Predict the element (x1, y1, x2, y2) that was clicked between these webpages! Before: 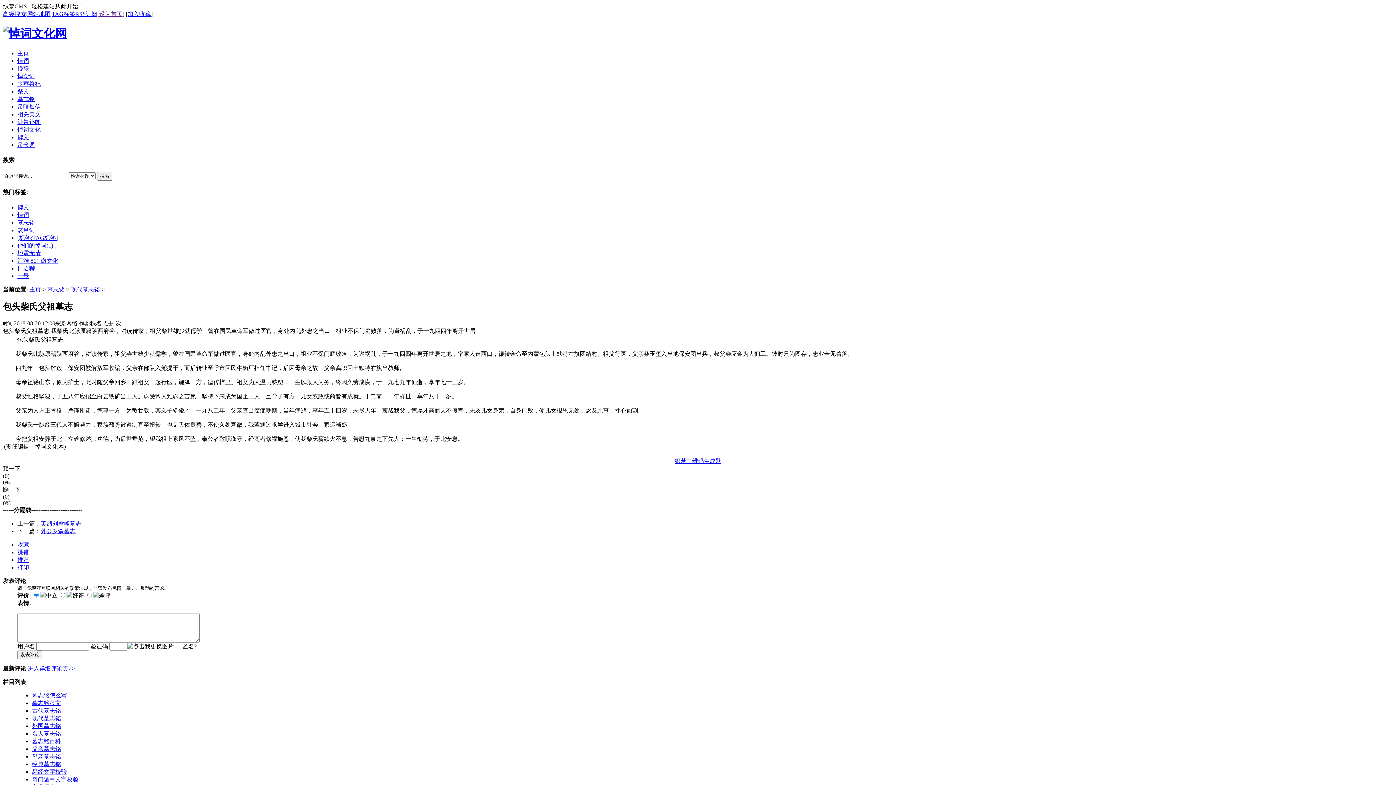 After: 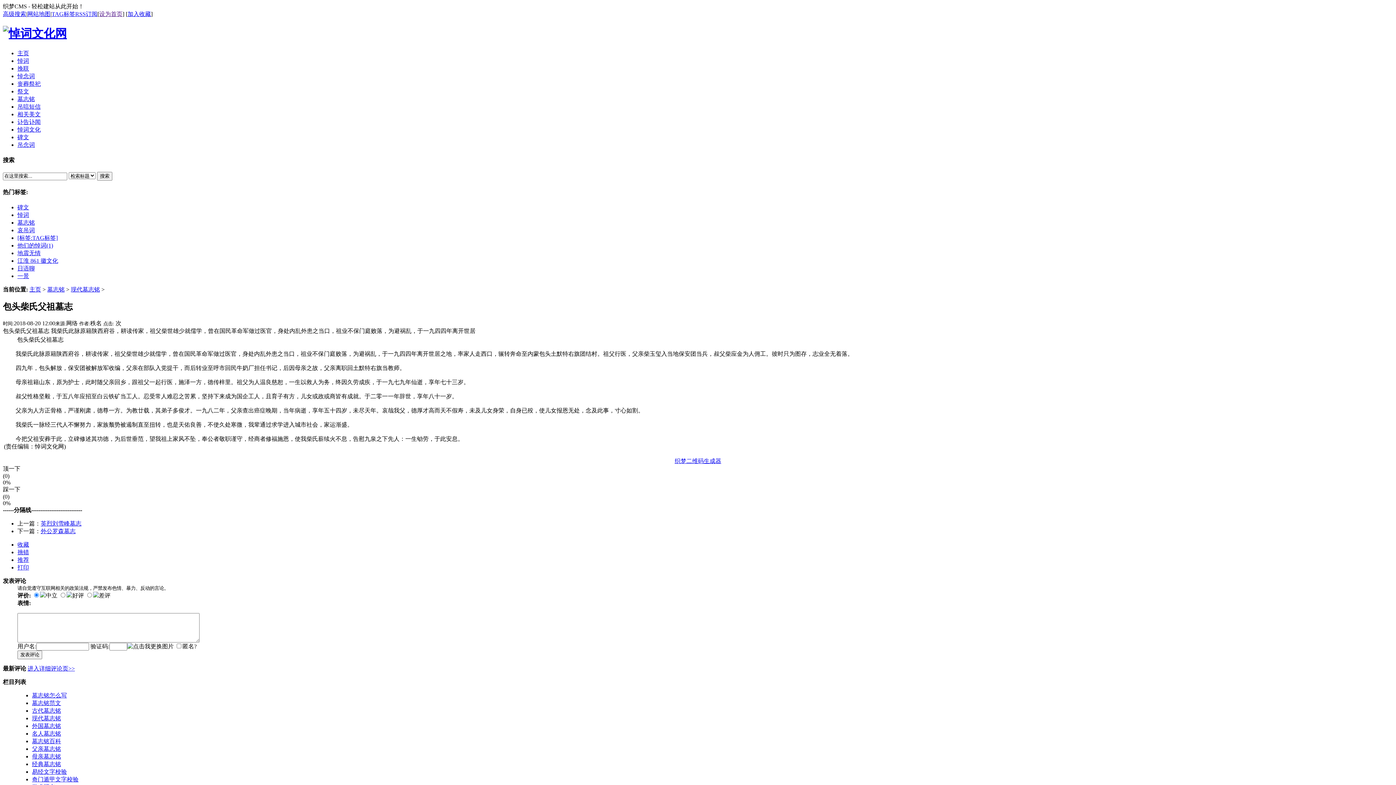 Action: bbox: (99, 10, 122, 17) label: 设为首页